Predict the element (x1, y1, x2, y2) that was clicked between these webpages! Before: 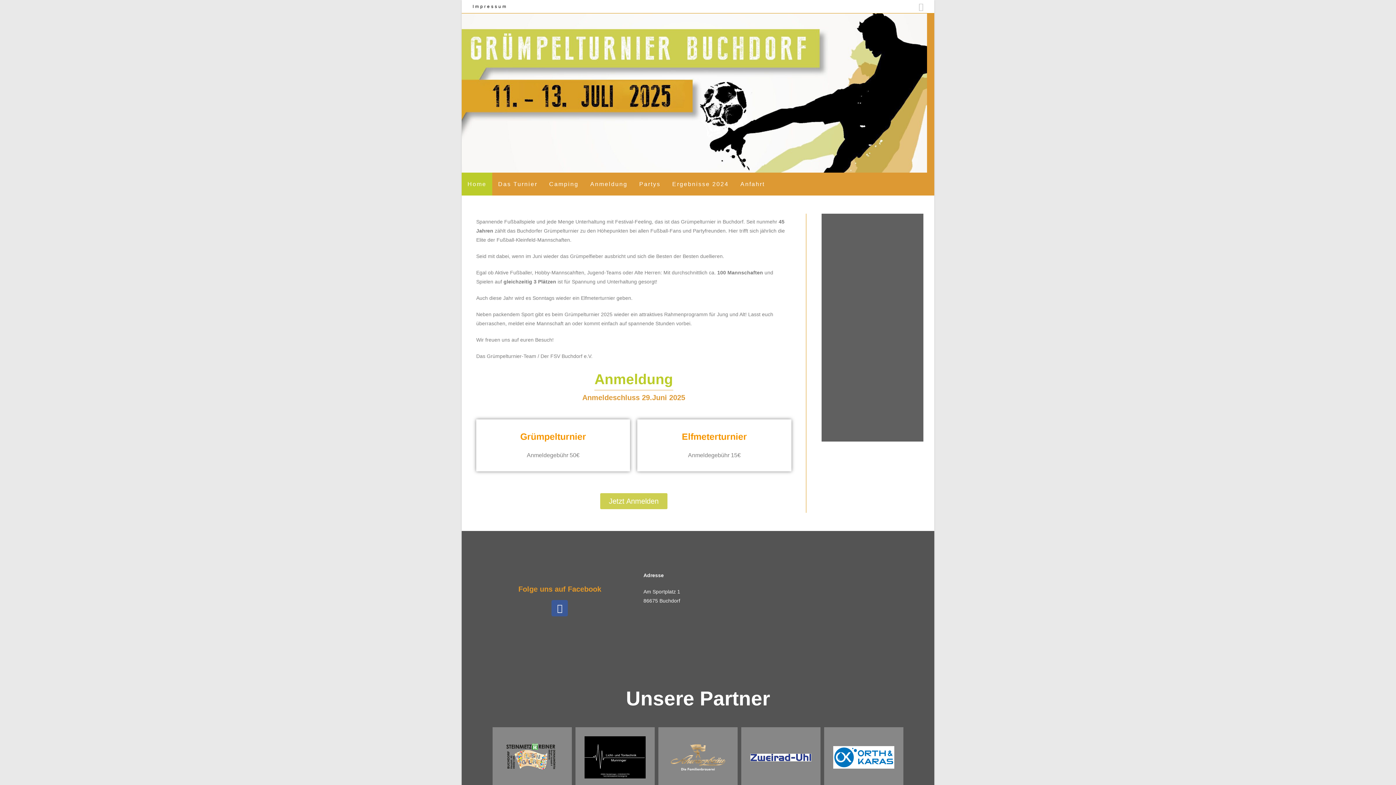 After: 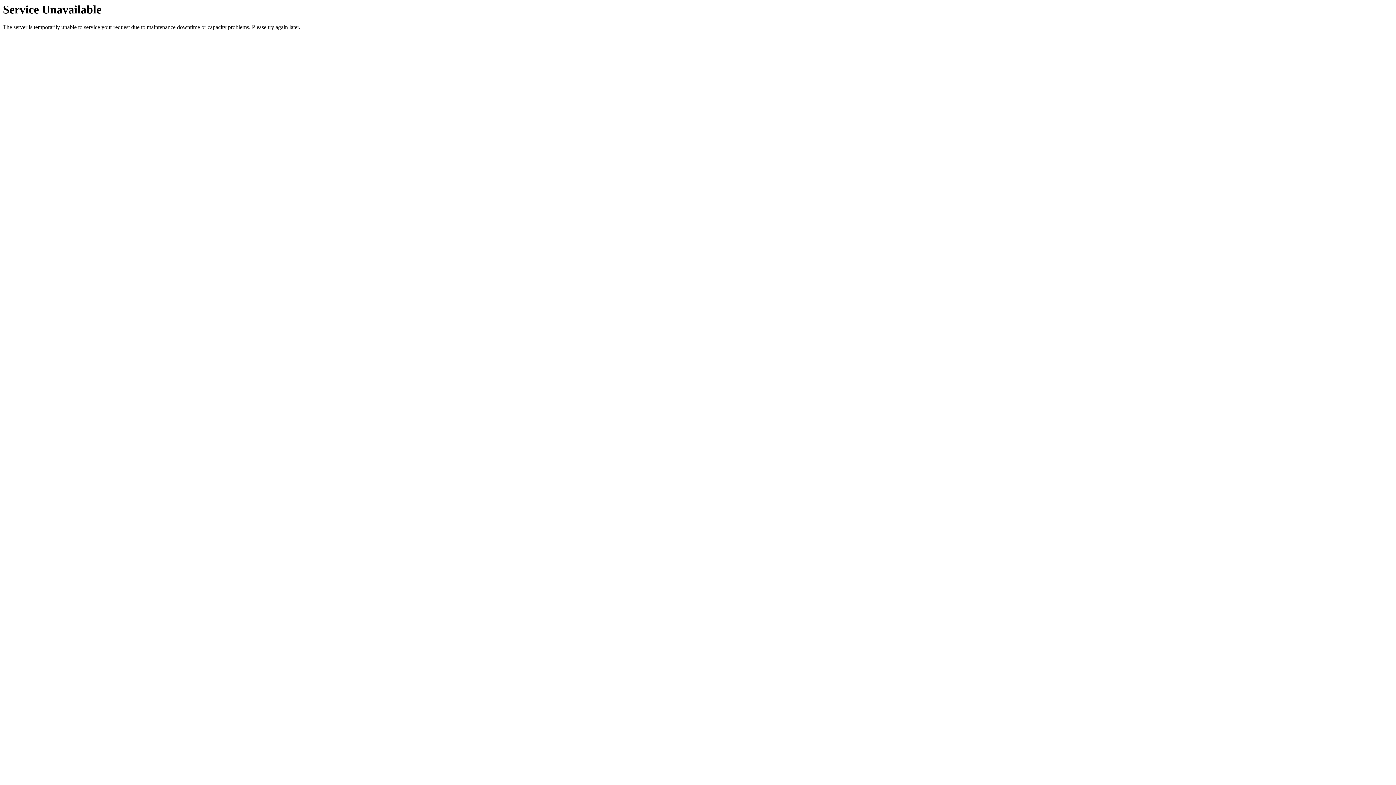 Action: label: Camping bbox: (543, 172, 584, 195)